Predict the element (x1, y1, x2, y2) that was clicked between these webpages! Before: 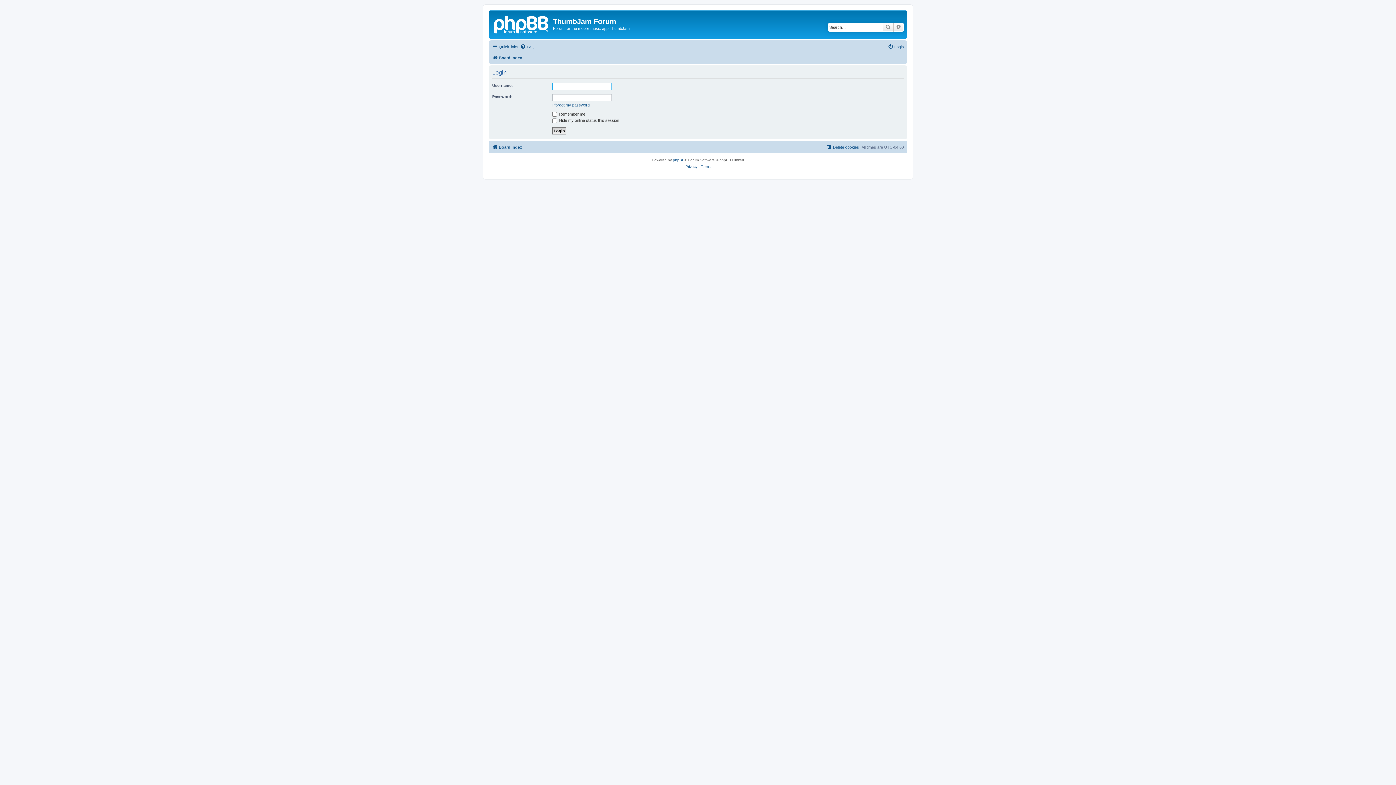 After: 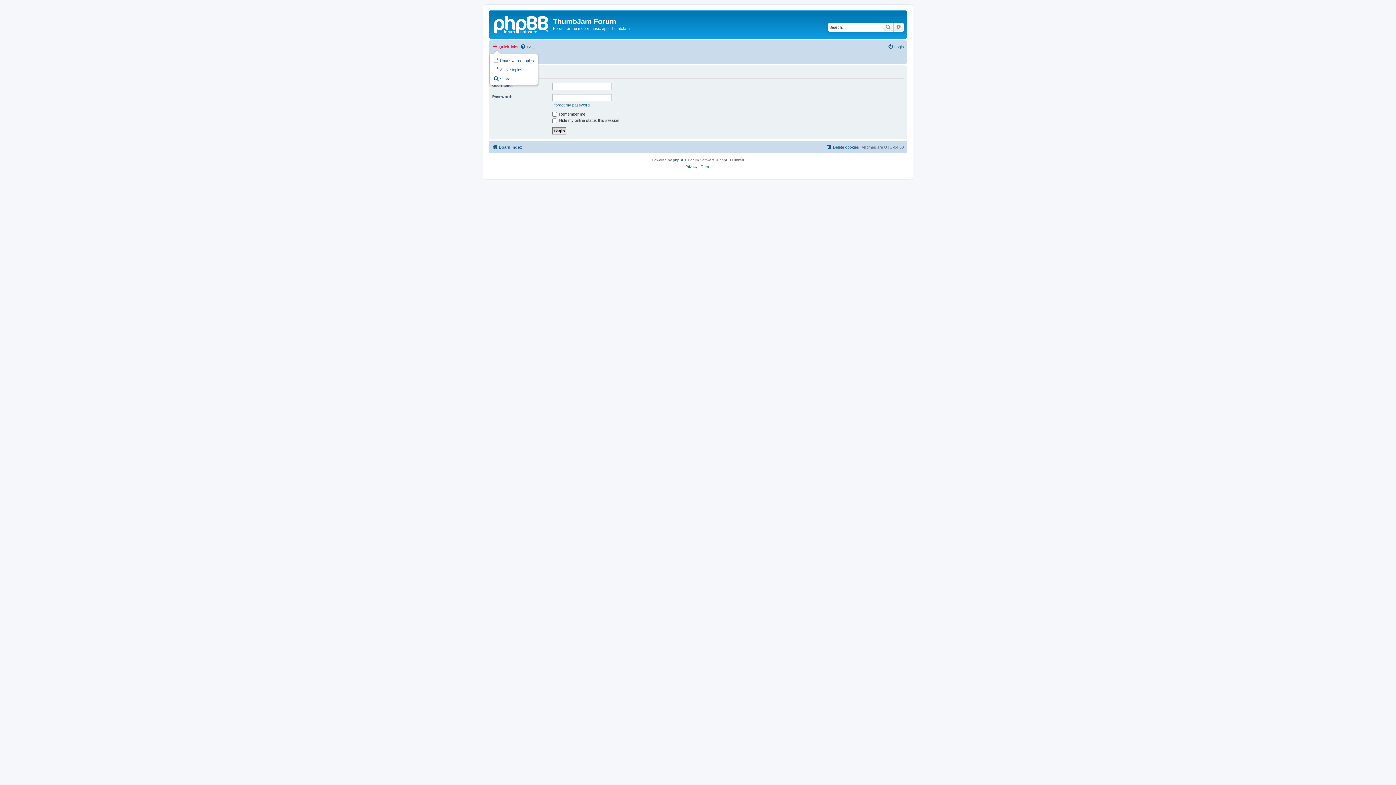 Action: label: Quick links bbox: (492, 42, 518, 51)